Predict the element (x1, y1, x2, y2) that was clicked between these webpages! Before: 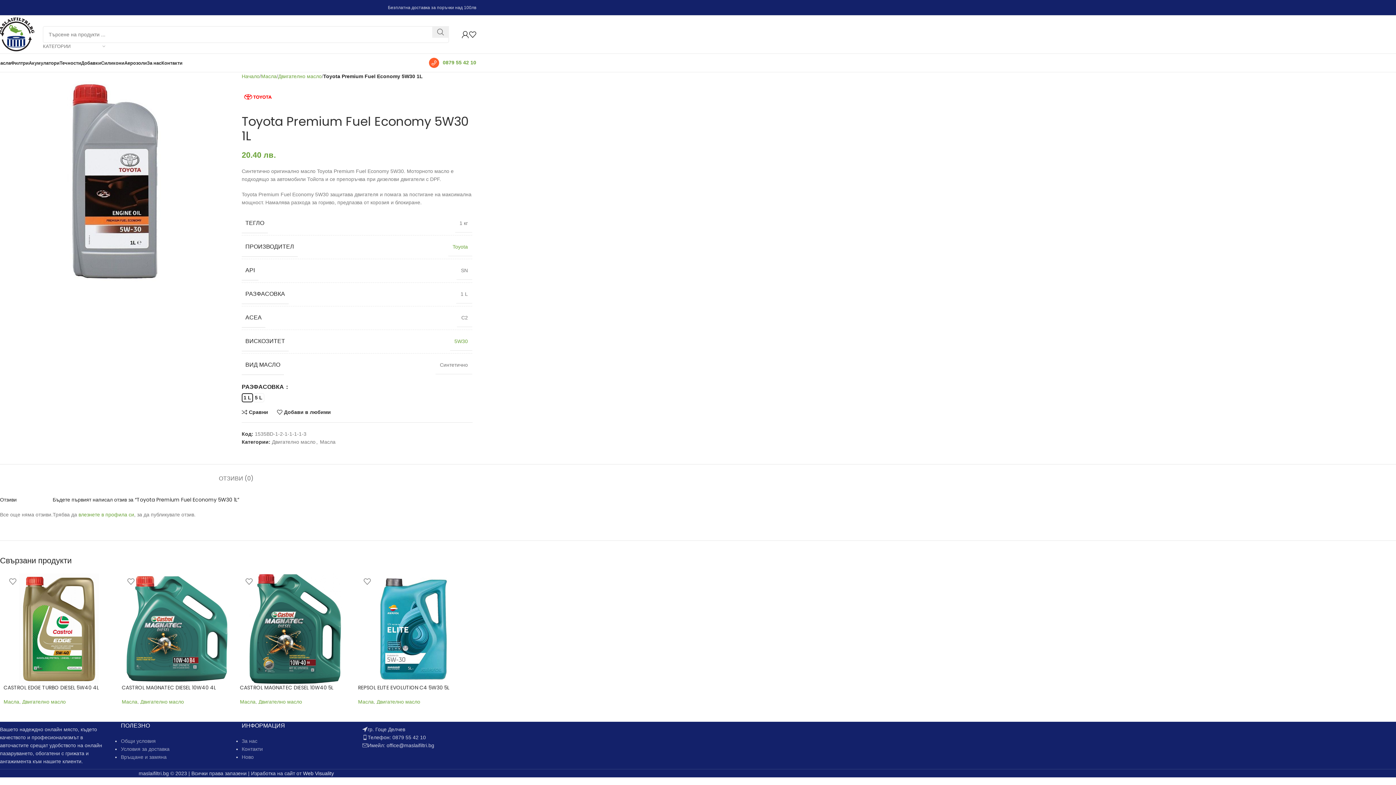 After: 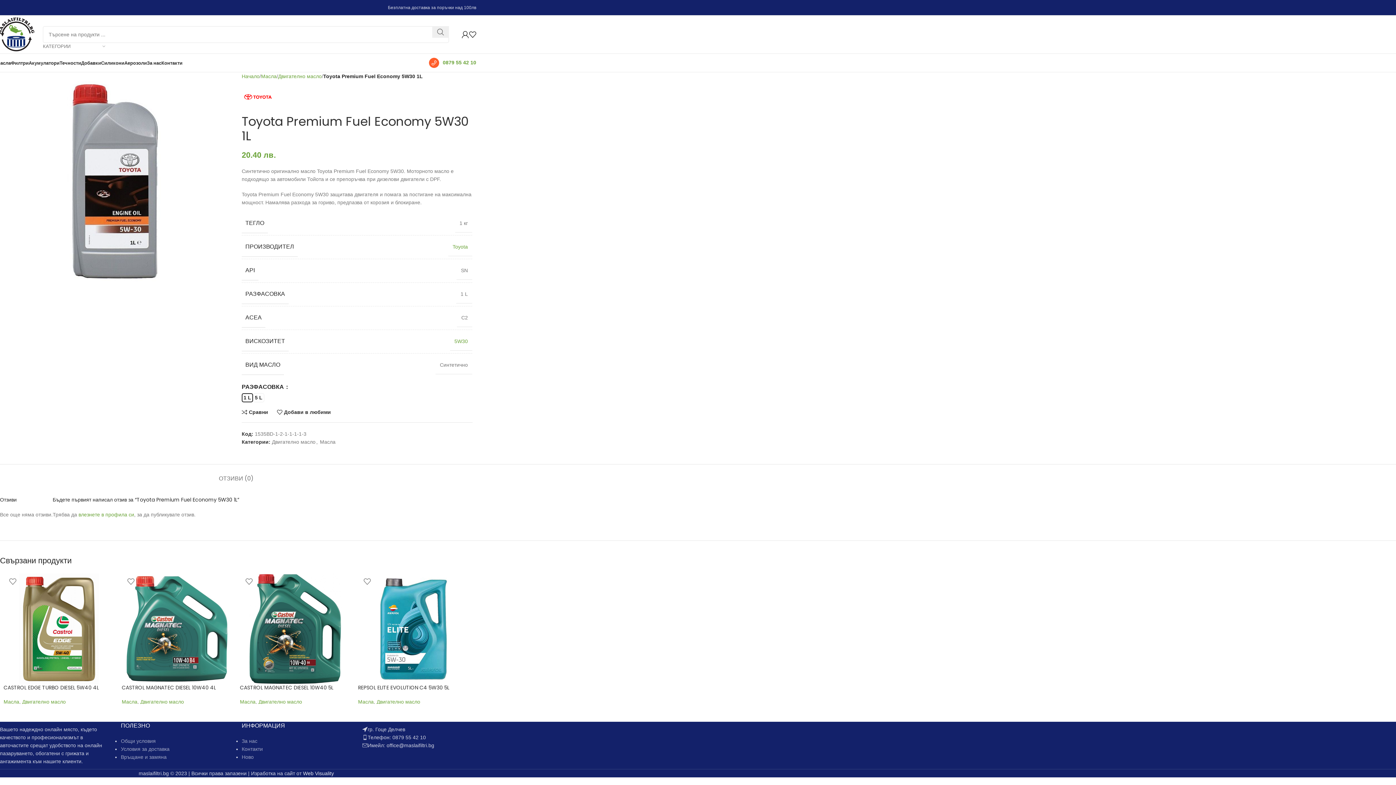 Action: bbox: (241, 393, 253, 402) label: 1 L